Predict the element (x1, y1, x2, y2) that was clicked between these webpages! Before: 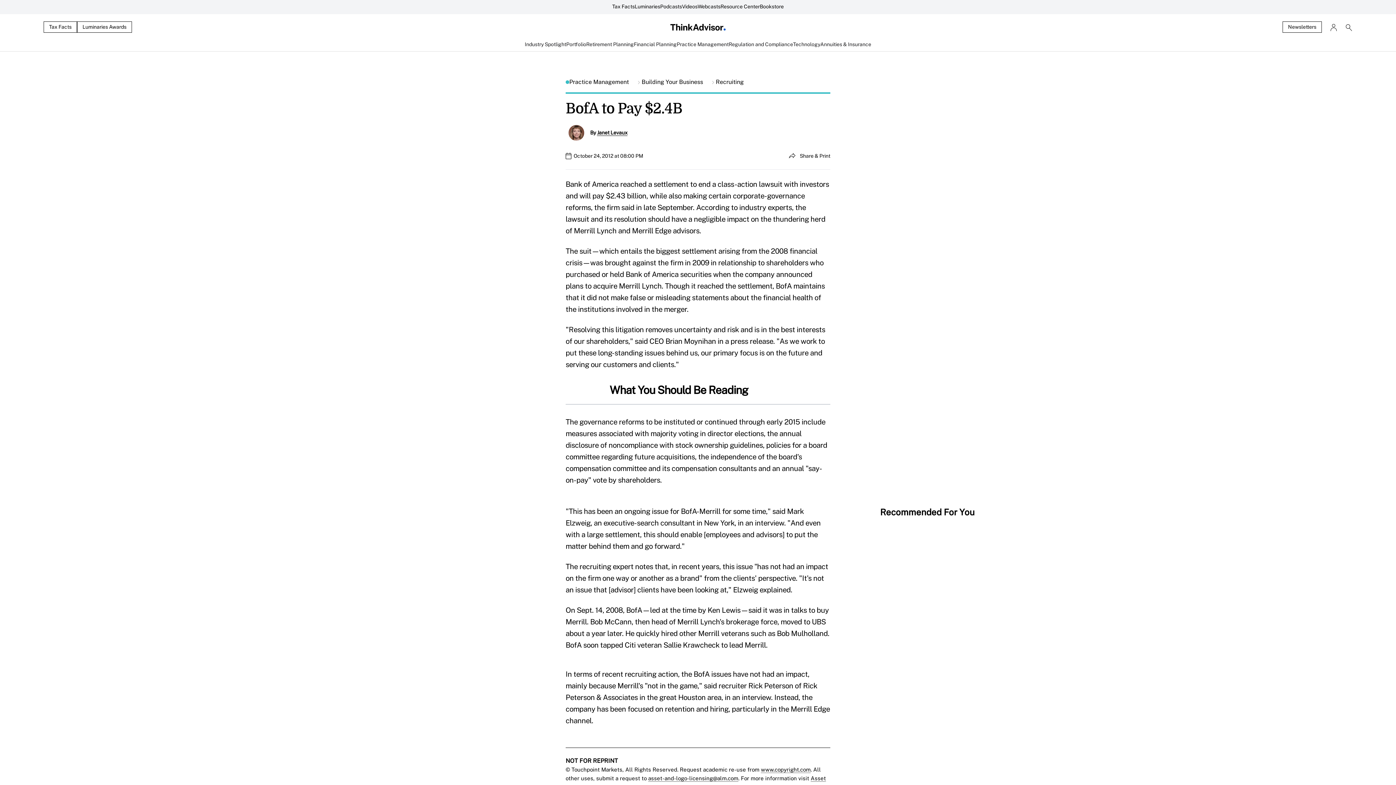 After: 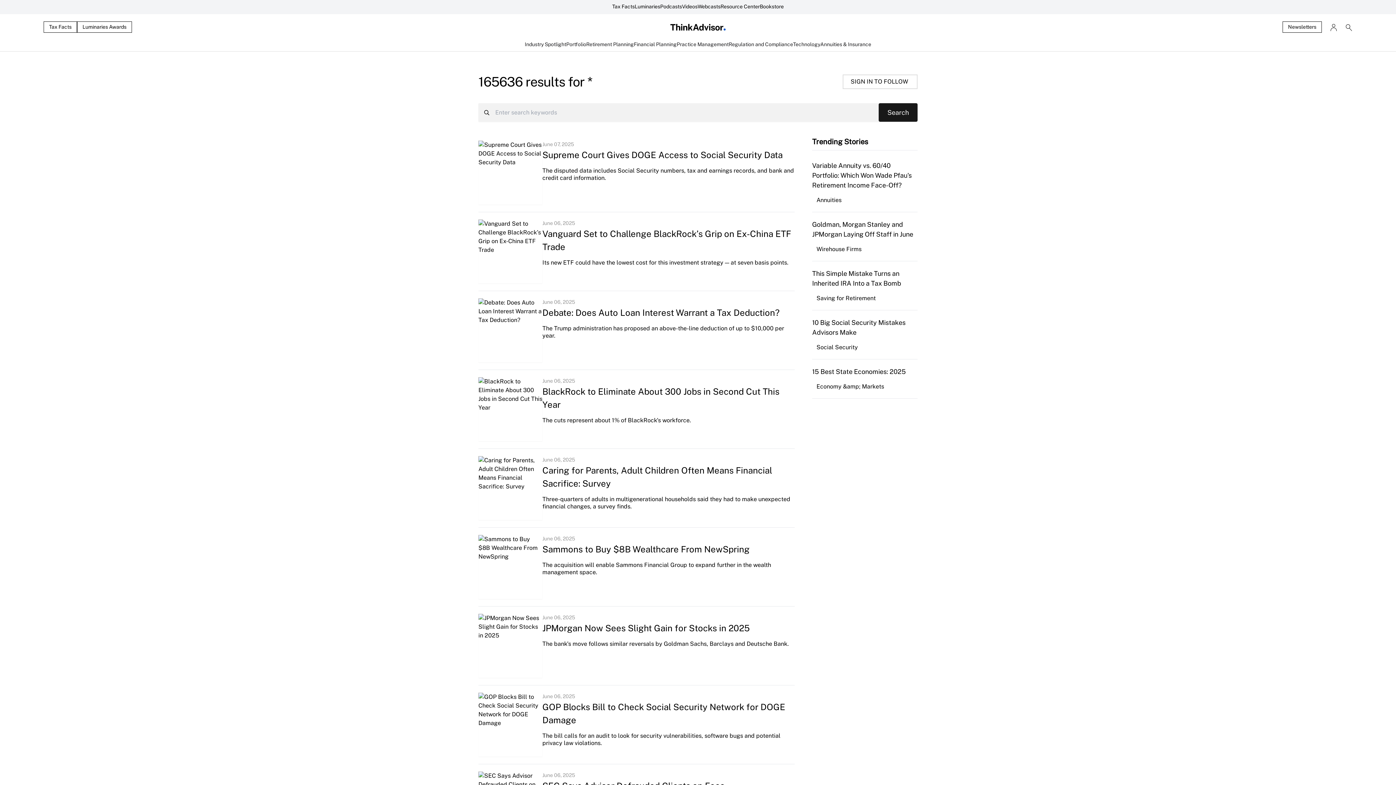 Action: bbox: (1337, 23, 1352, 31)